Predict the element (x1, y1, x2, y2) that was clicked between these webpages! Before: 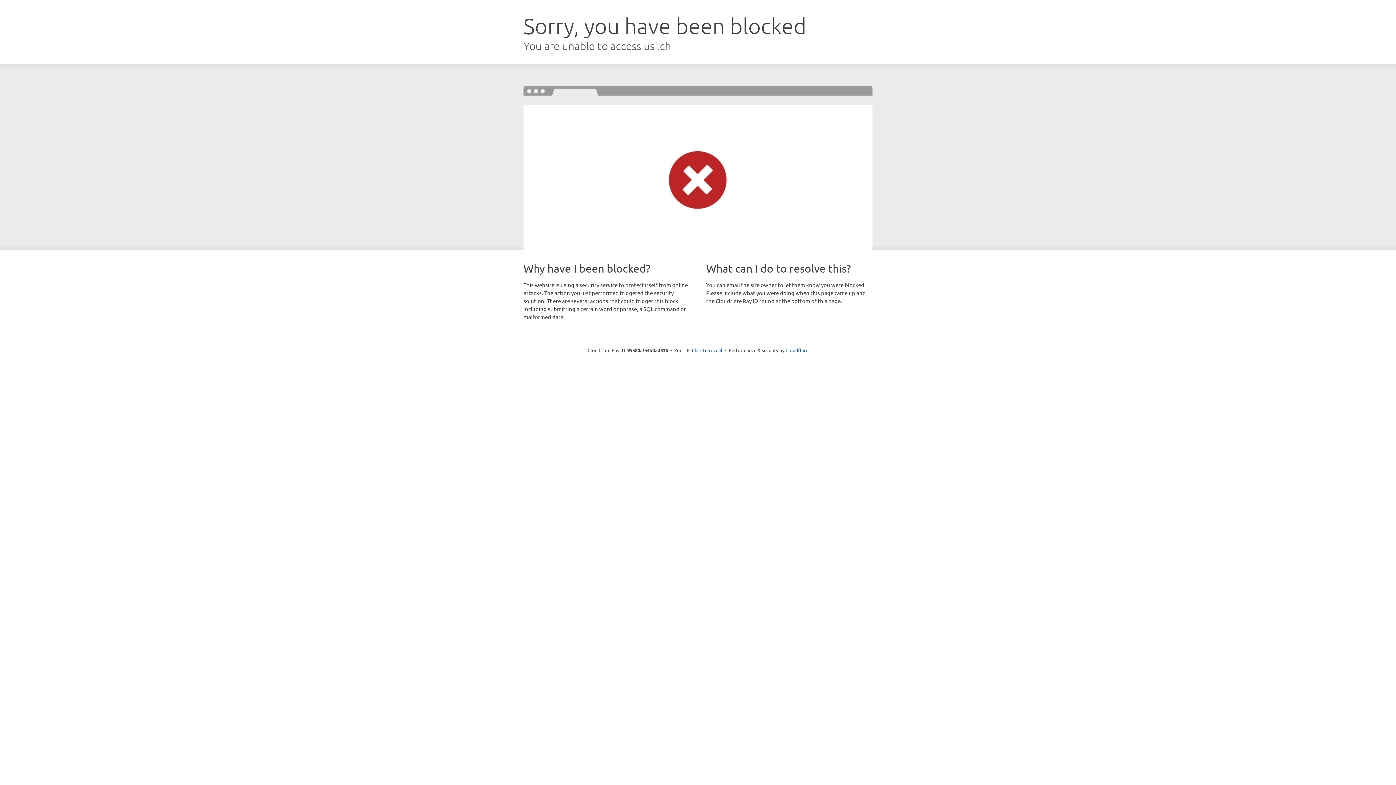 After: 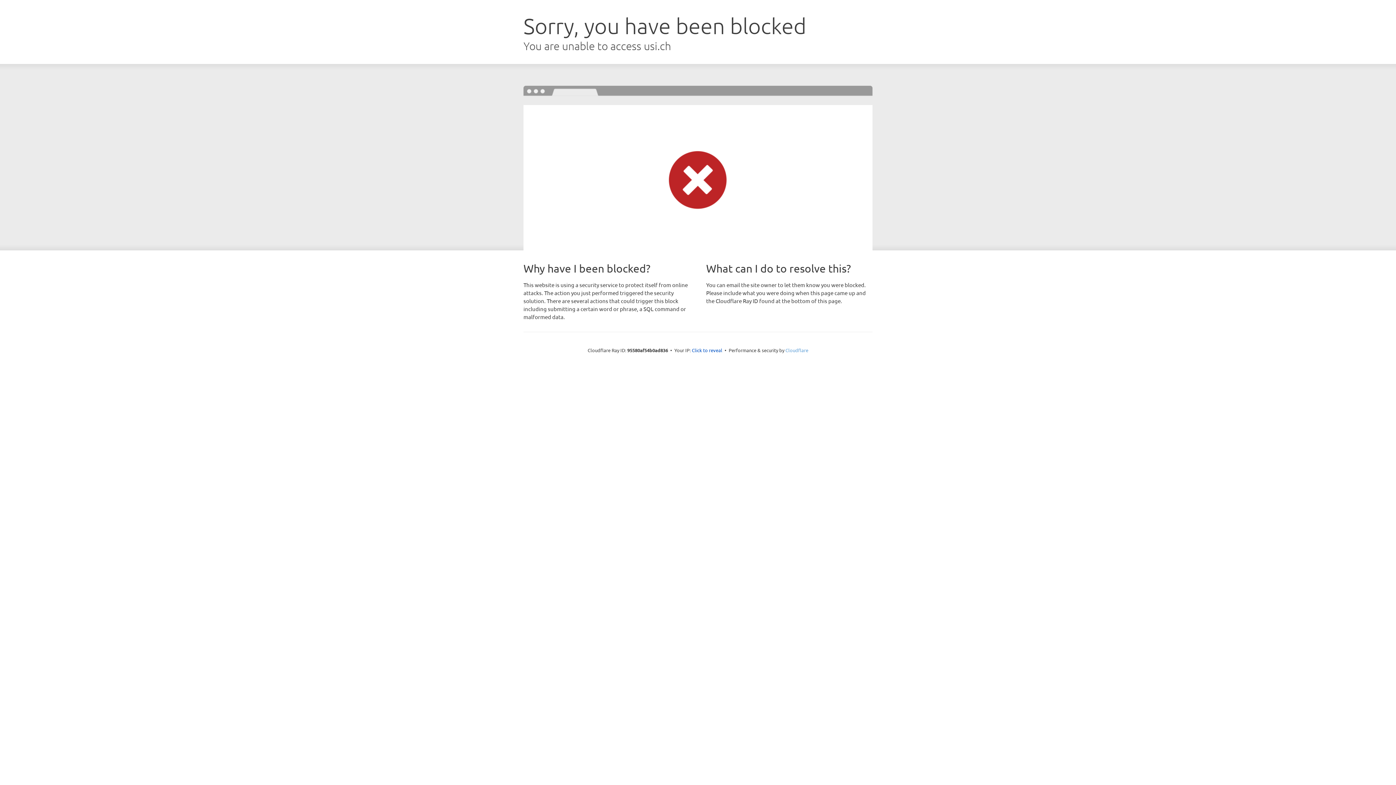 Action: label: Cloudflare bbox: (785, 347, 808, 353)